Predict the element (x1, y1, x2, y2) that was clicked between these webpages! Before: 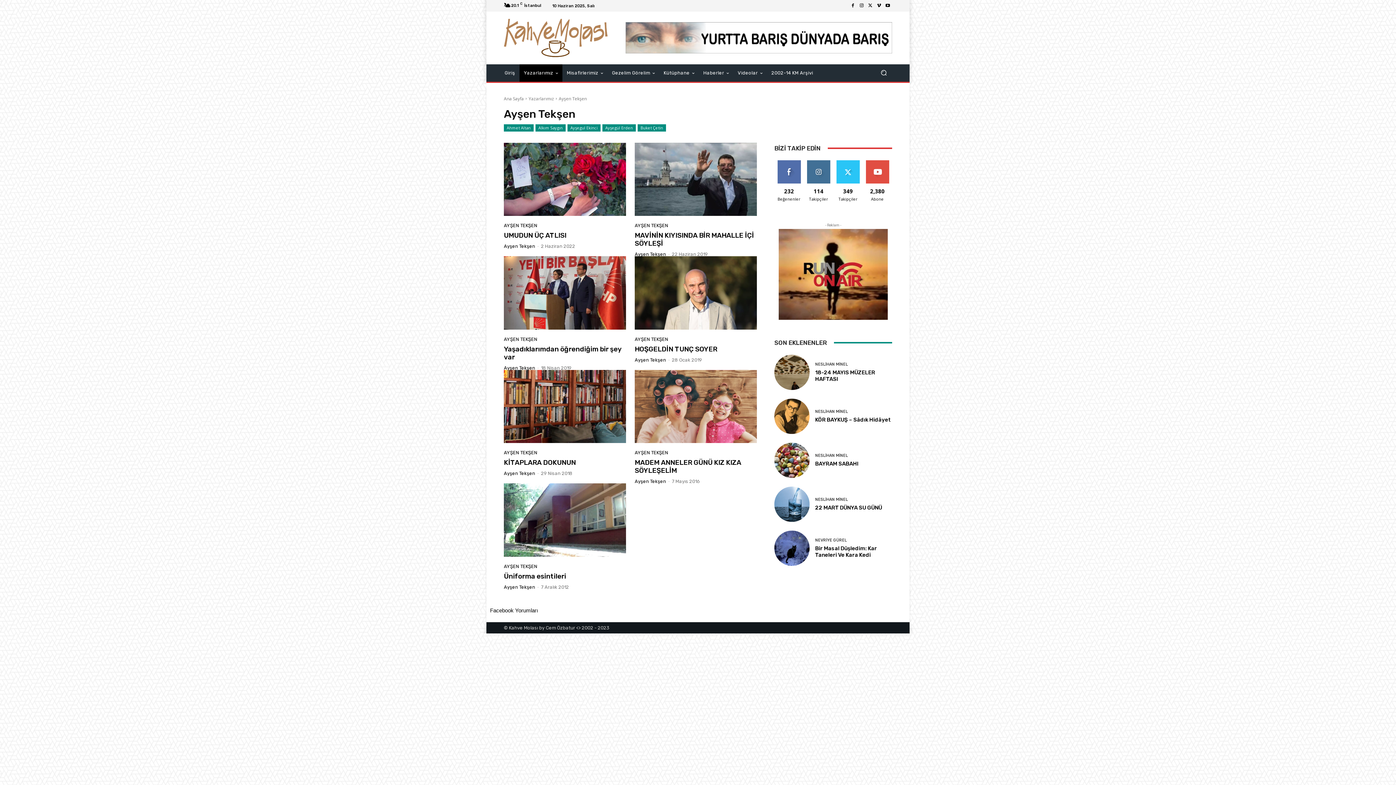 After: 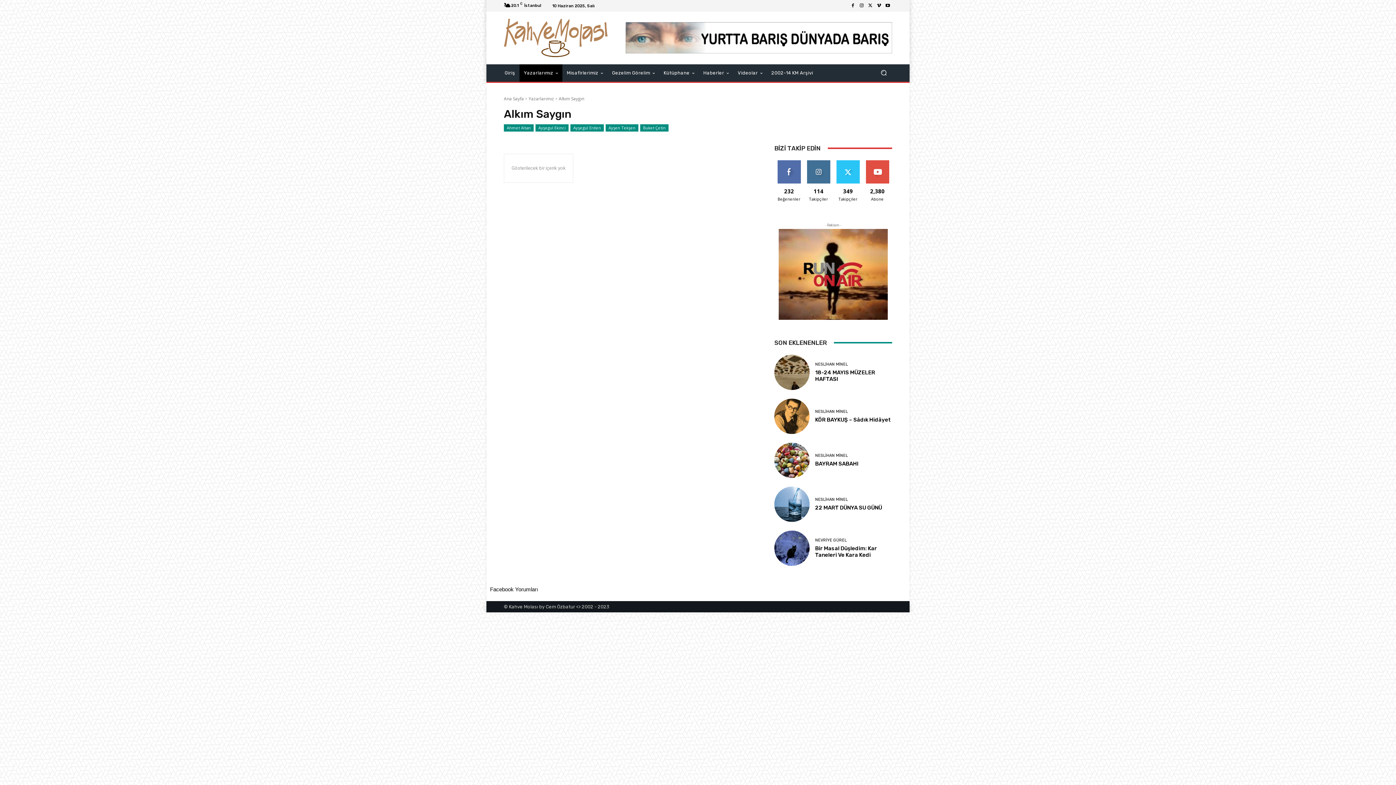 Action: bbox: (535, 124, 565, 131) label: Alkım Saygın